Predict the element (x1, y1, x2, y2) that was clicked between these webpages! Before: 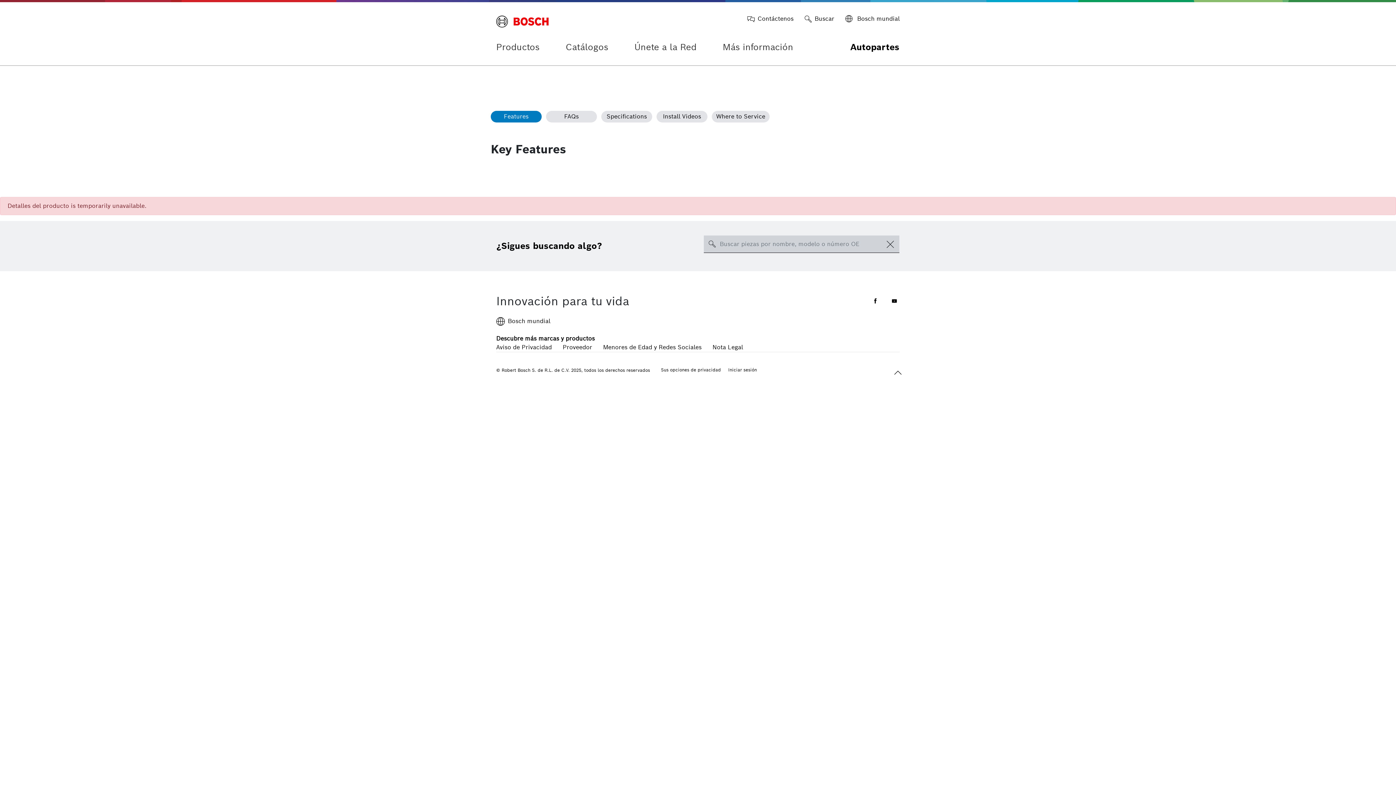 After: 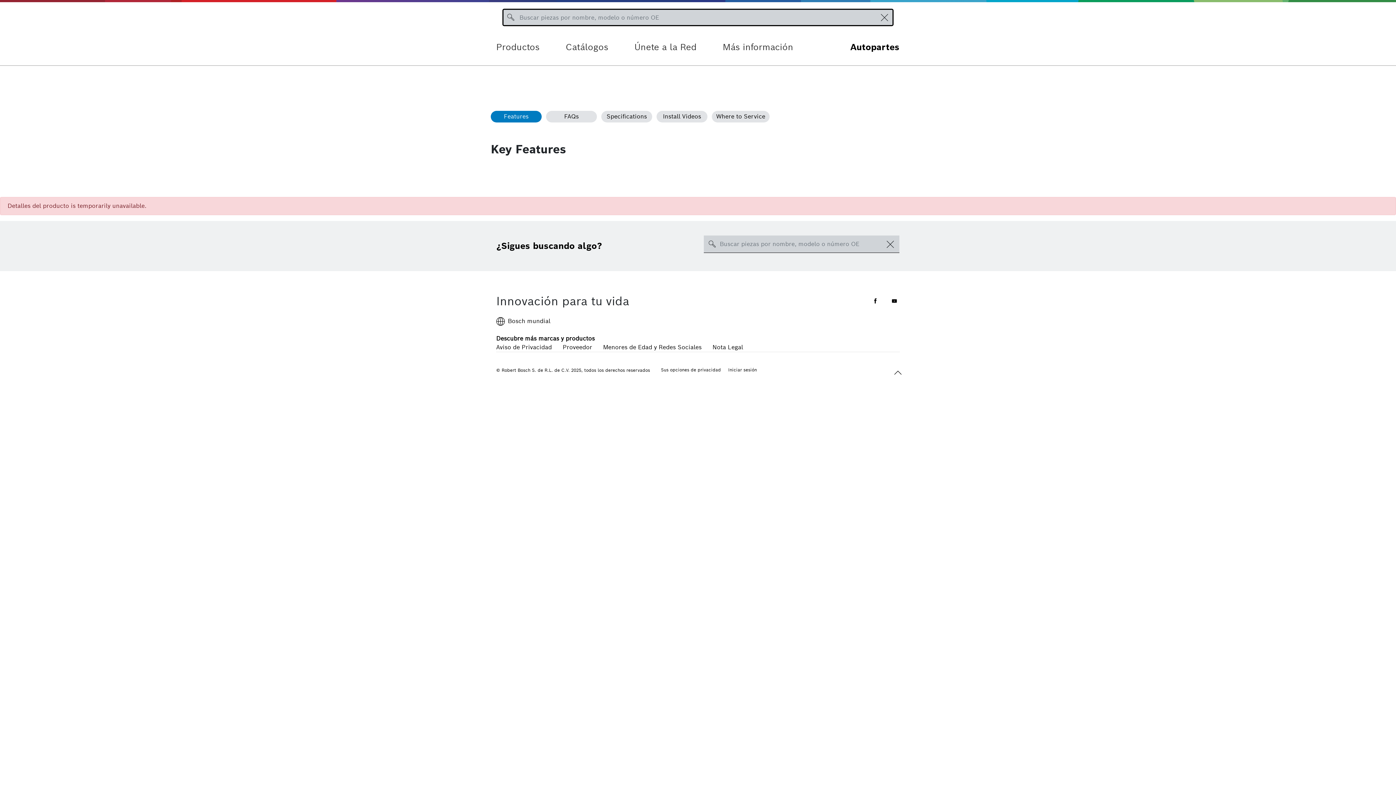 Action: bbox: (804, 14, 834, 23) label: Buscar